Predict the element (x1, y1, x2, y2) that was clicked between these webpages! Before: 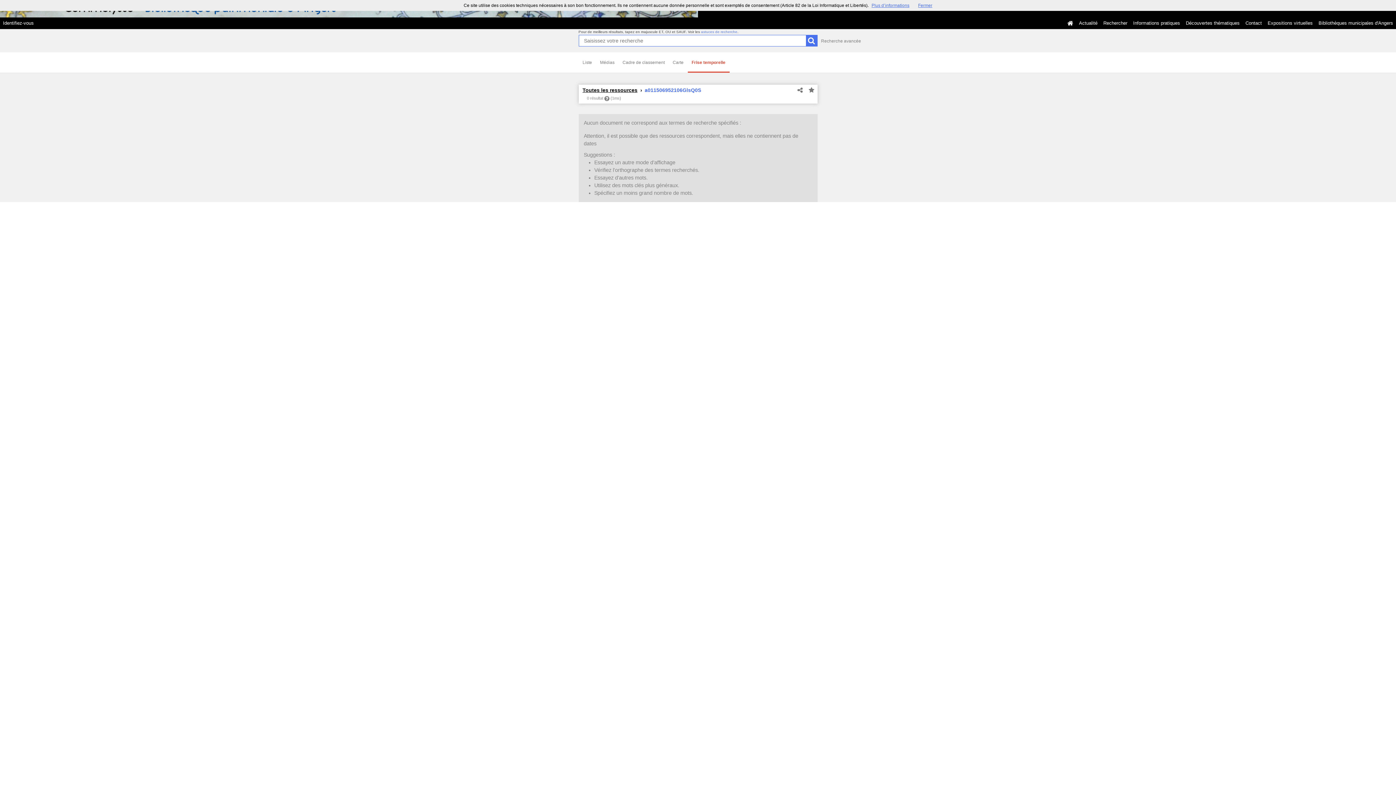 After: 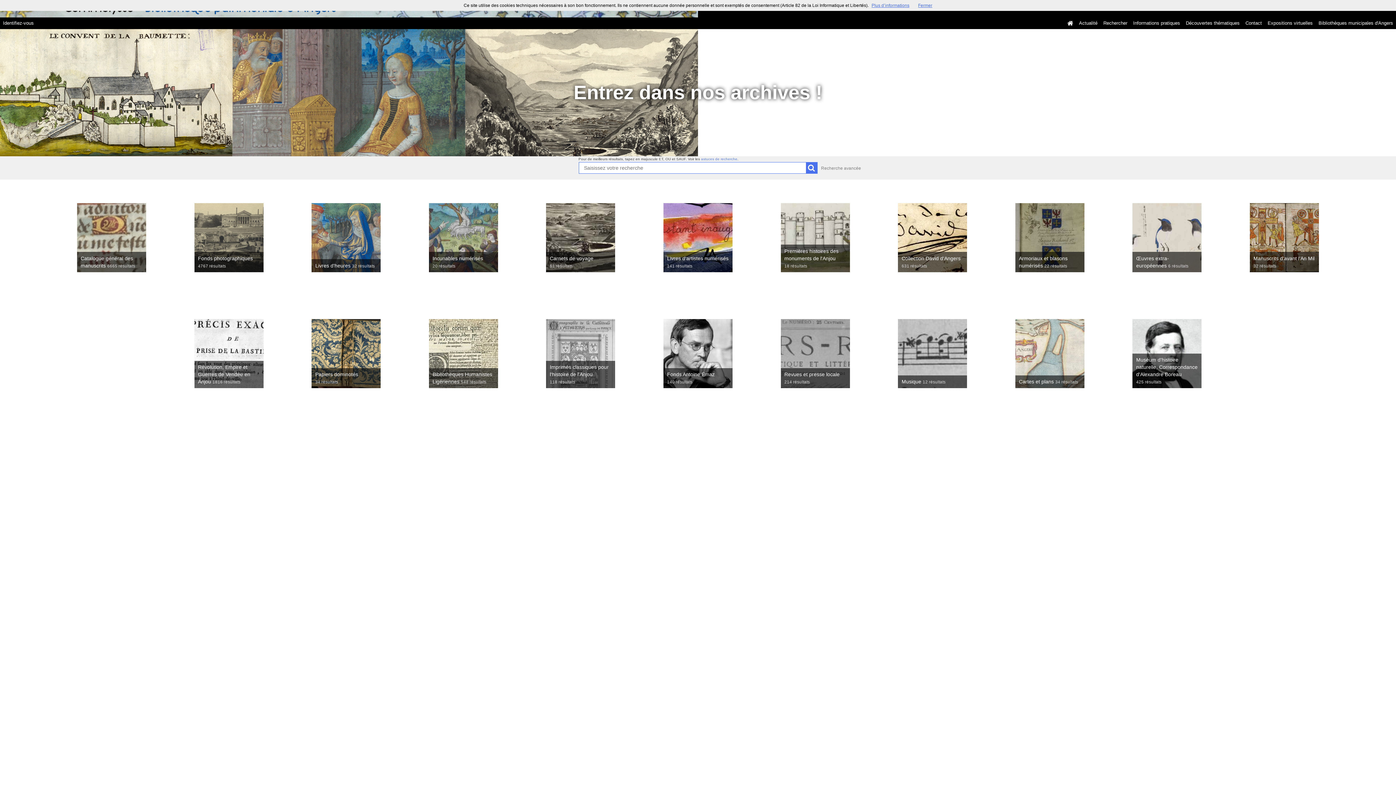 Action: bbox: (1100, 17, 1130, 29) label: Rechercher